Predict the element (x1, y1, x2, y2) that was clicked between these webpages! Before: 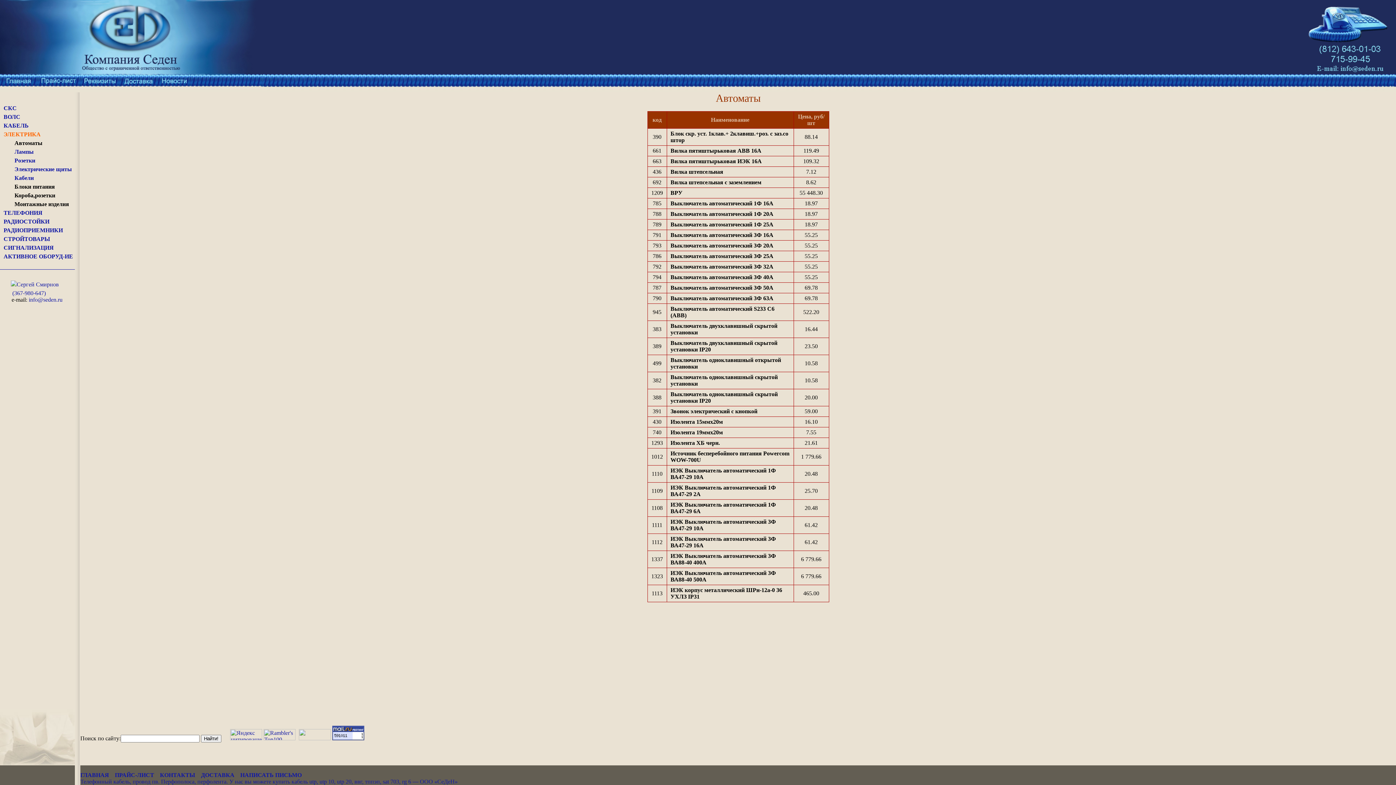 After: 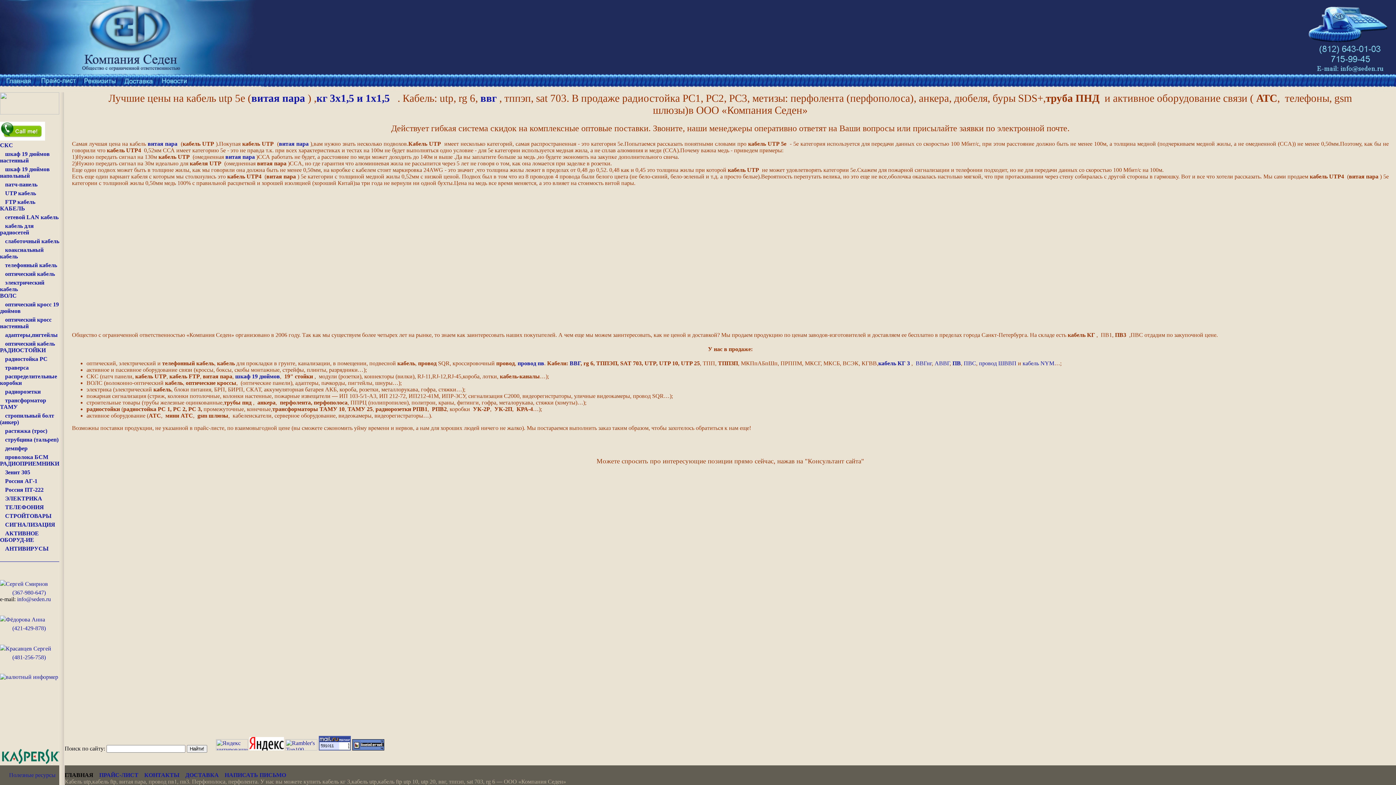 Action: bbox: (0, 80, 37, 86)